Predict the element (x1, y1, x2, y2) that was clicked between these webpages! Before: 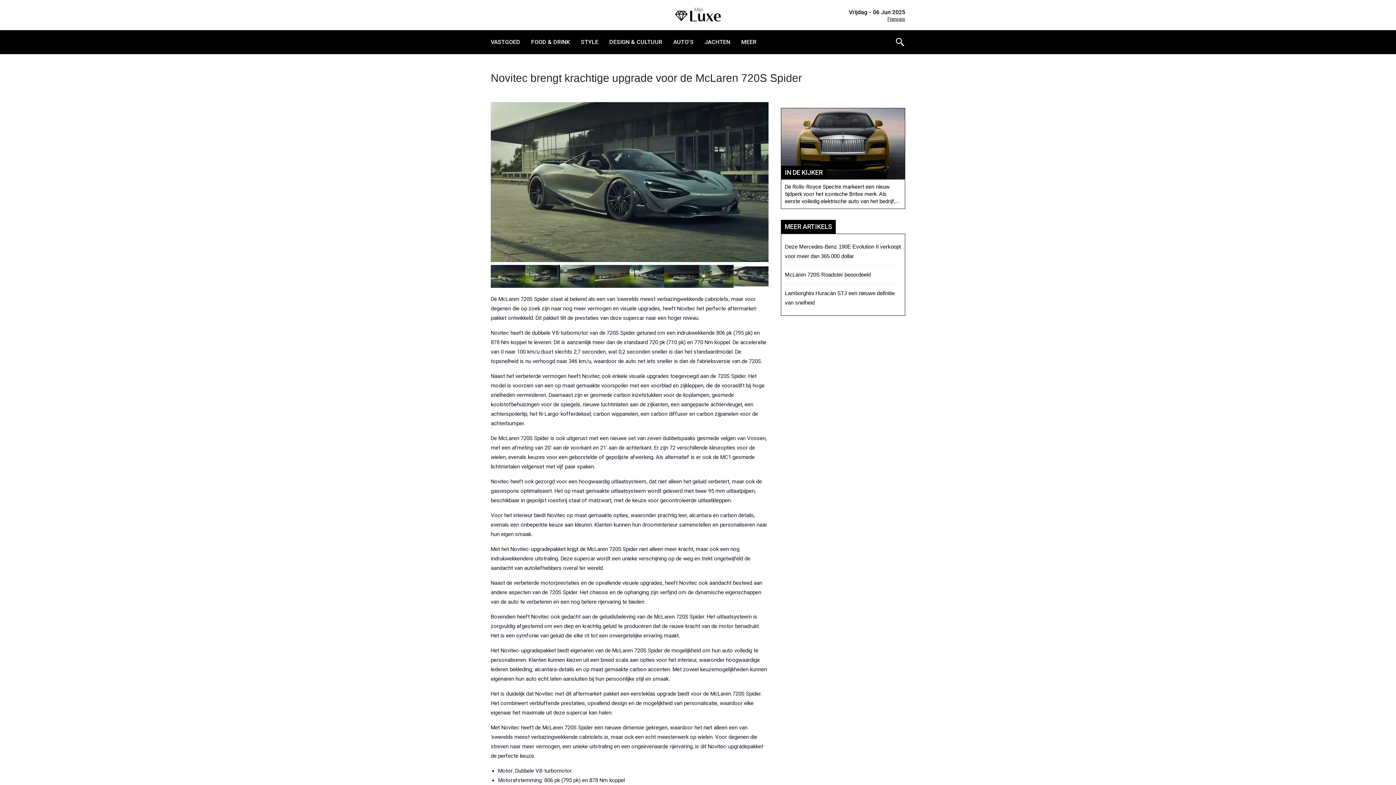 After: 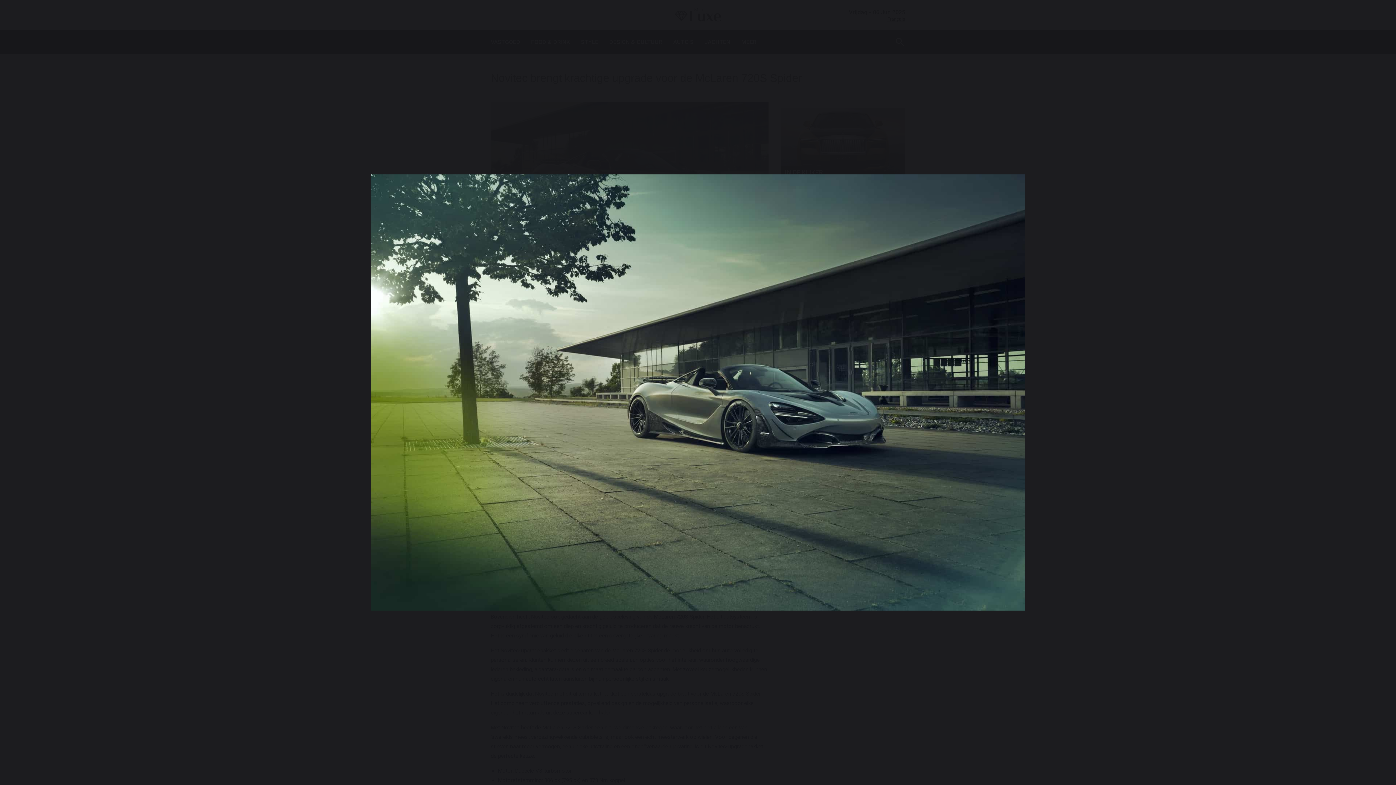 Action: bbox: (629, 264, 664, 289)